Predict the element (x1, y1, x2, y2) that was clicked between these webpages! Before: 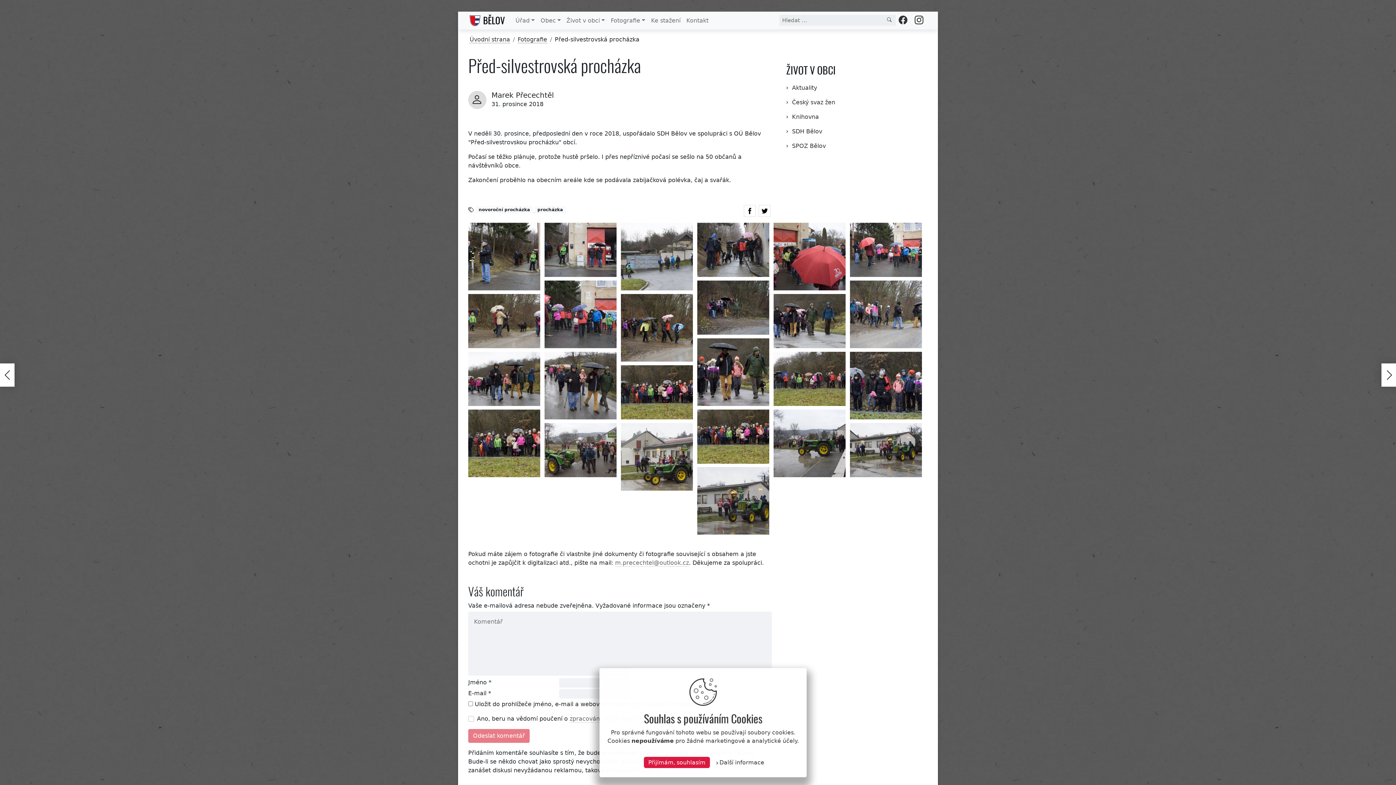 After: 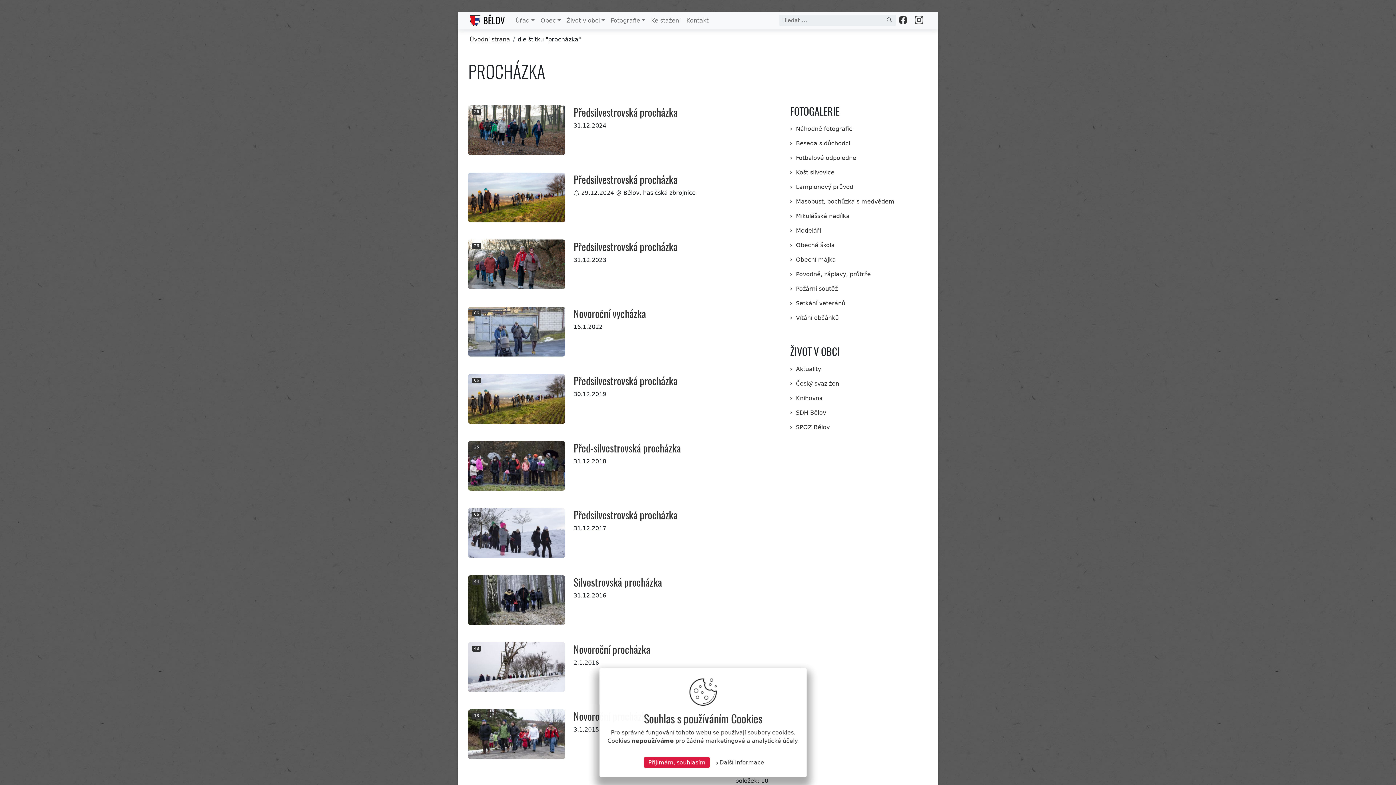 Action: label: procházka bbox: (534, 205, 565, 213)